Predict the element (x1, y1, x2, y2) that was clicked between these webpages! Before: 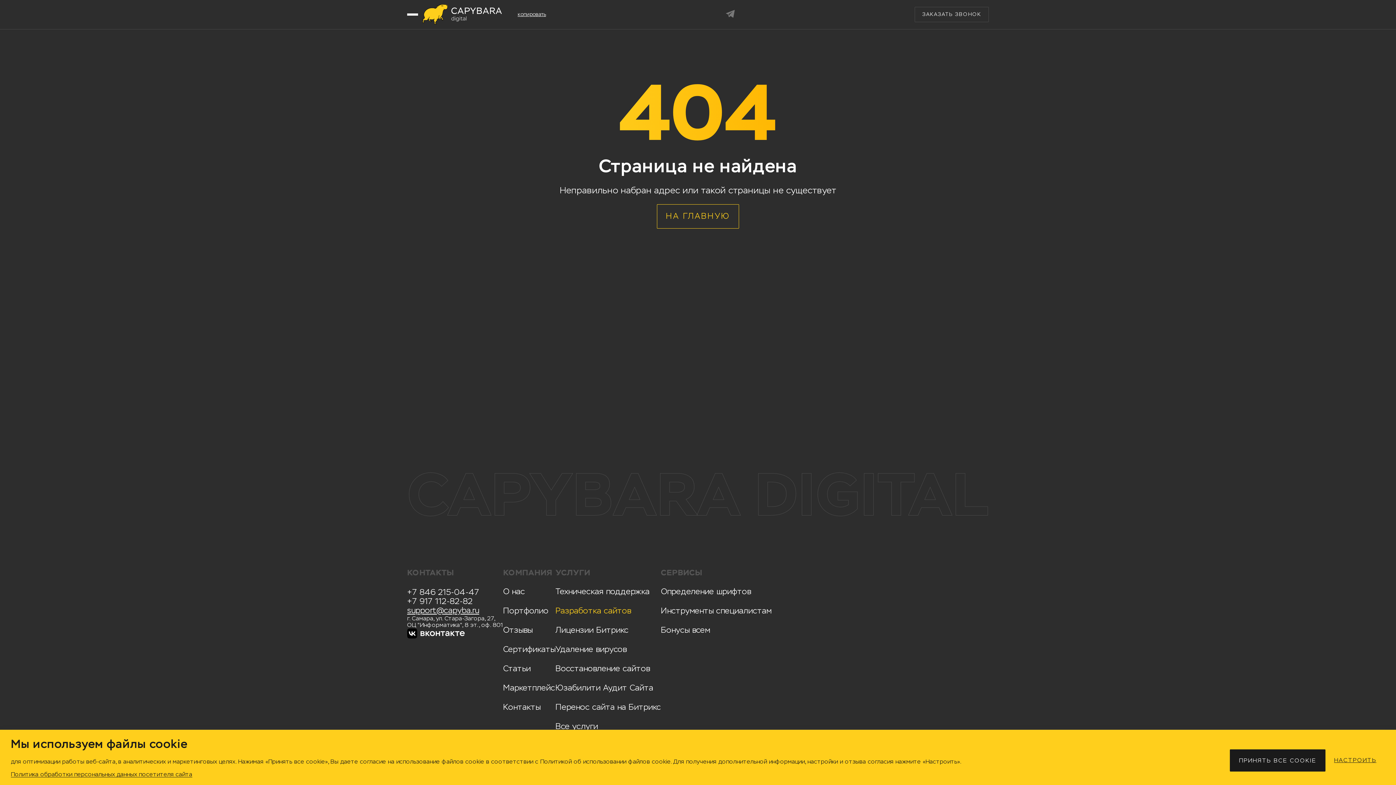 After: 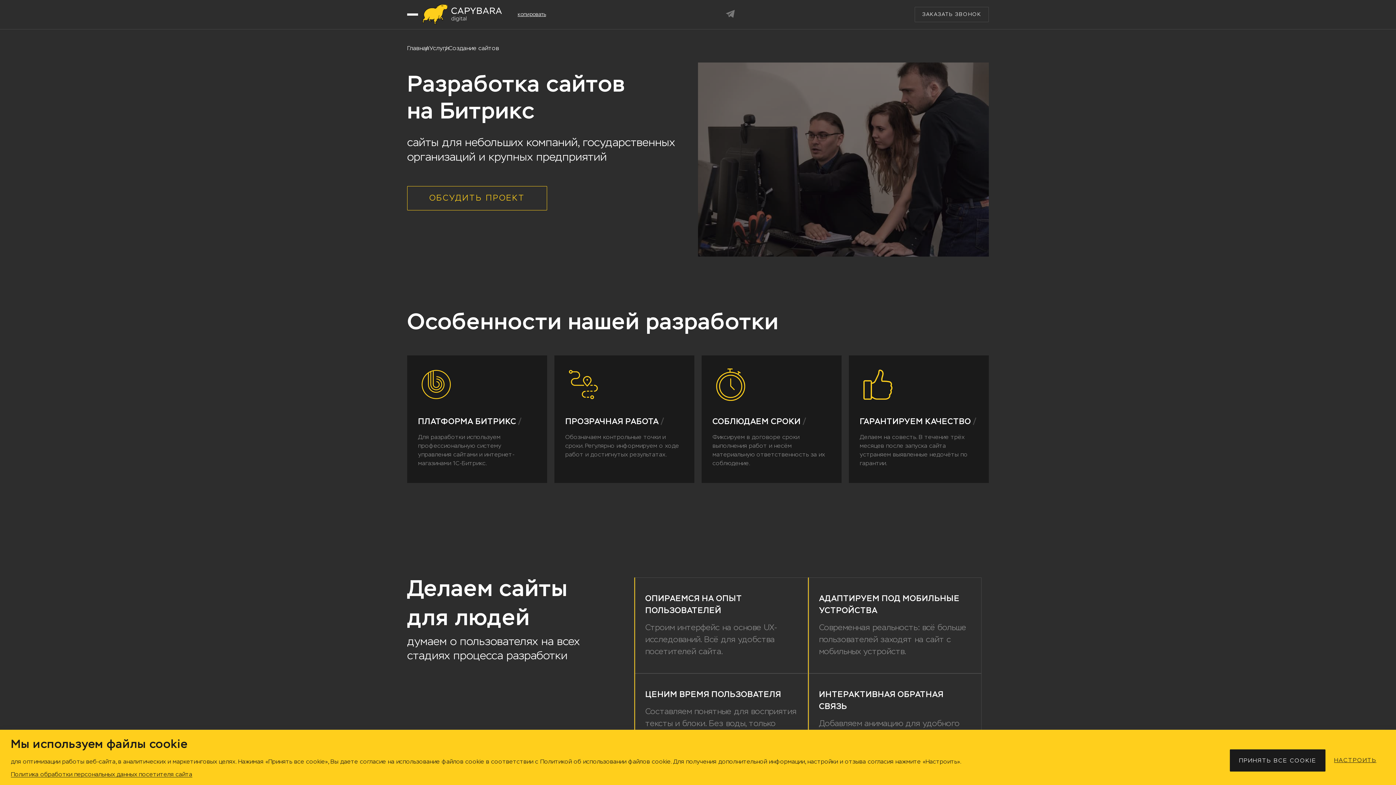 Action: label: Разработка сайтов bbox: (555, 606, 631, 616)